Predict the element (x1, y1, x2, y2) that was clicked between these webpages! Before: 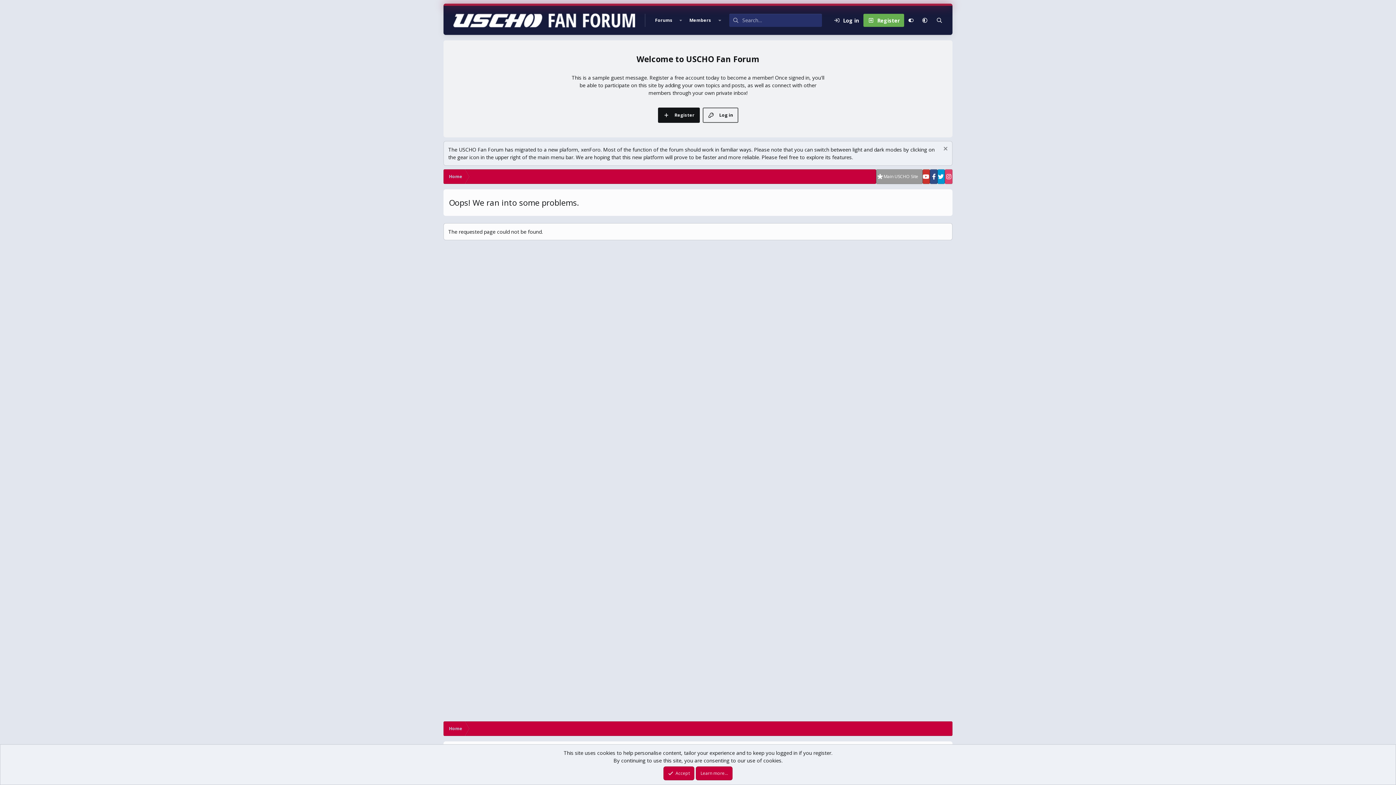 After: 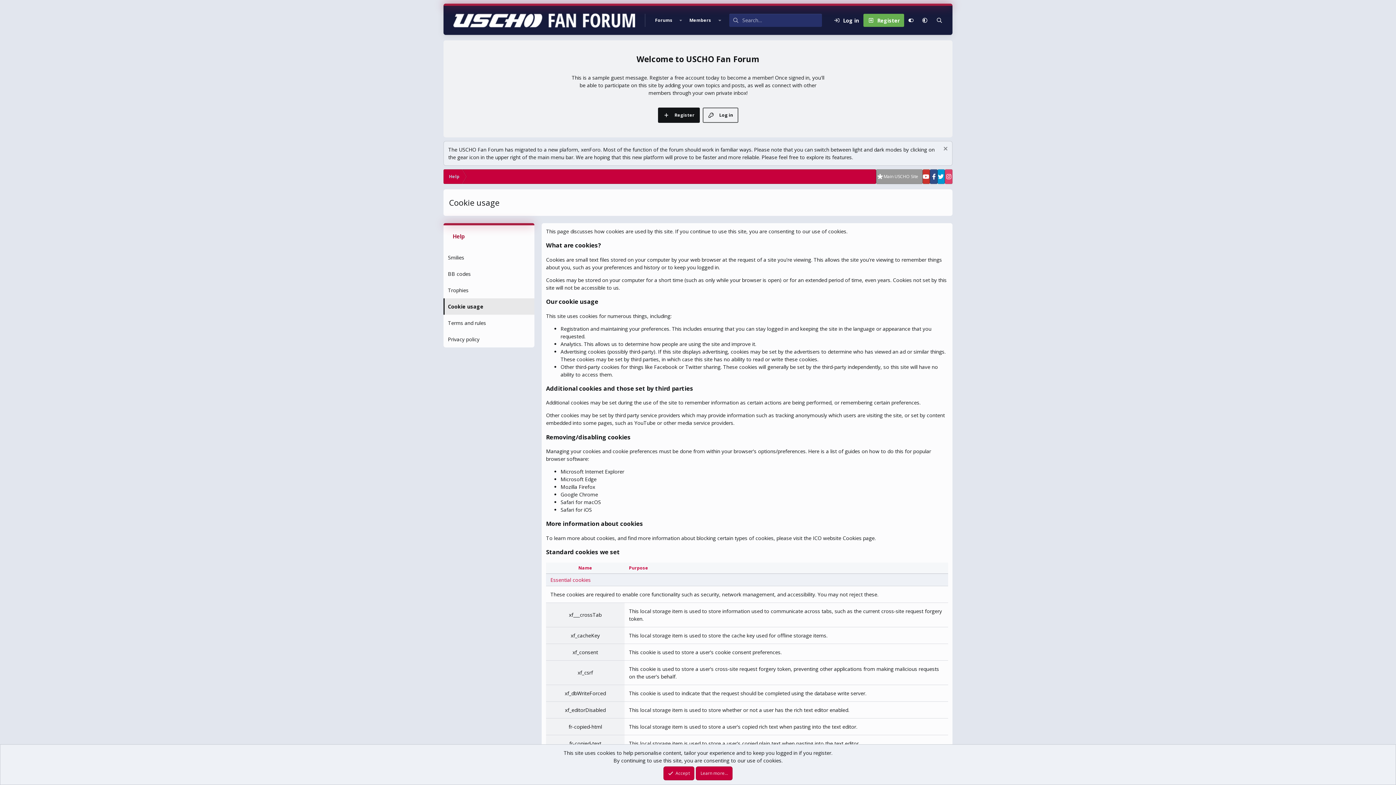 Action: bbox: (696, 766, 732, 780) label: Learn more…